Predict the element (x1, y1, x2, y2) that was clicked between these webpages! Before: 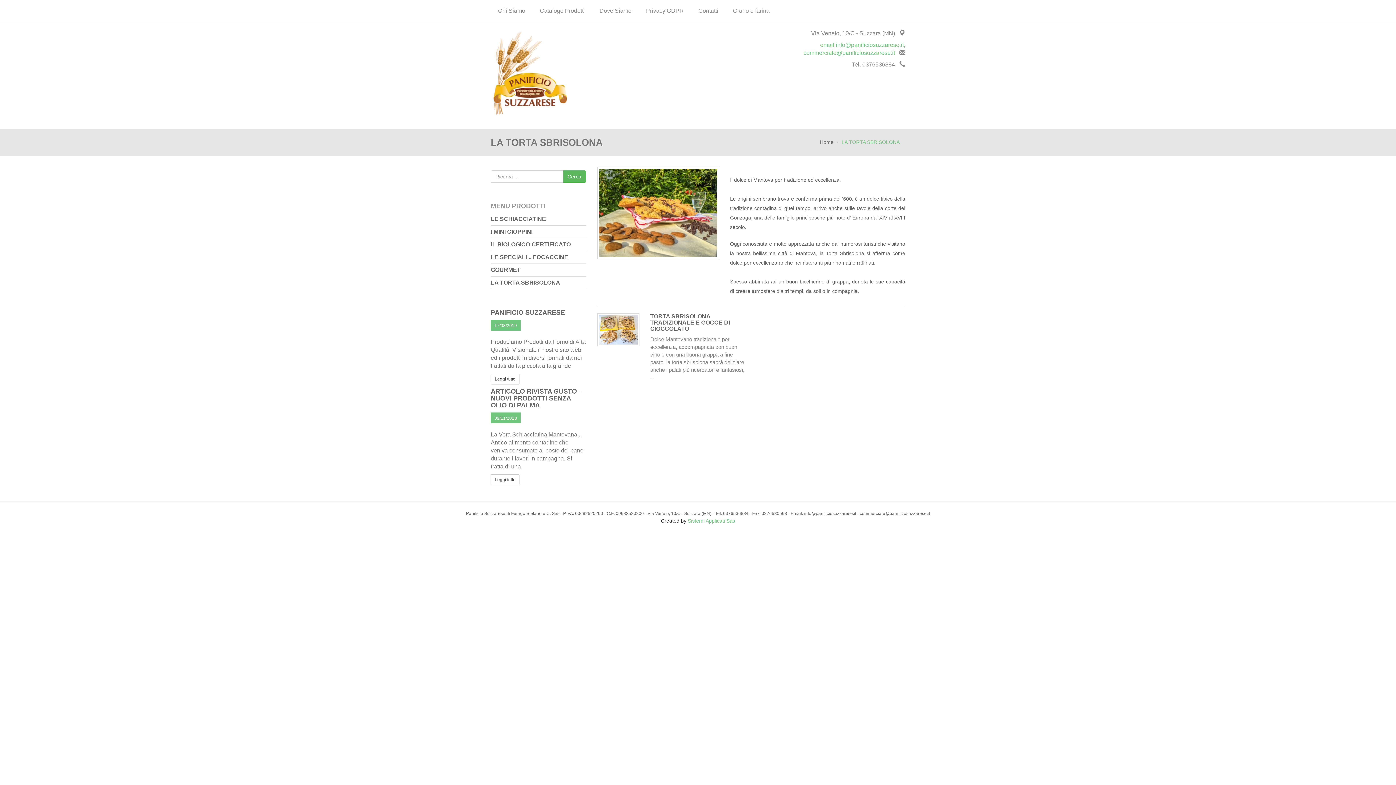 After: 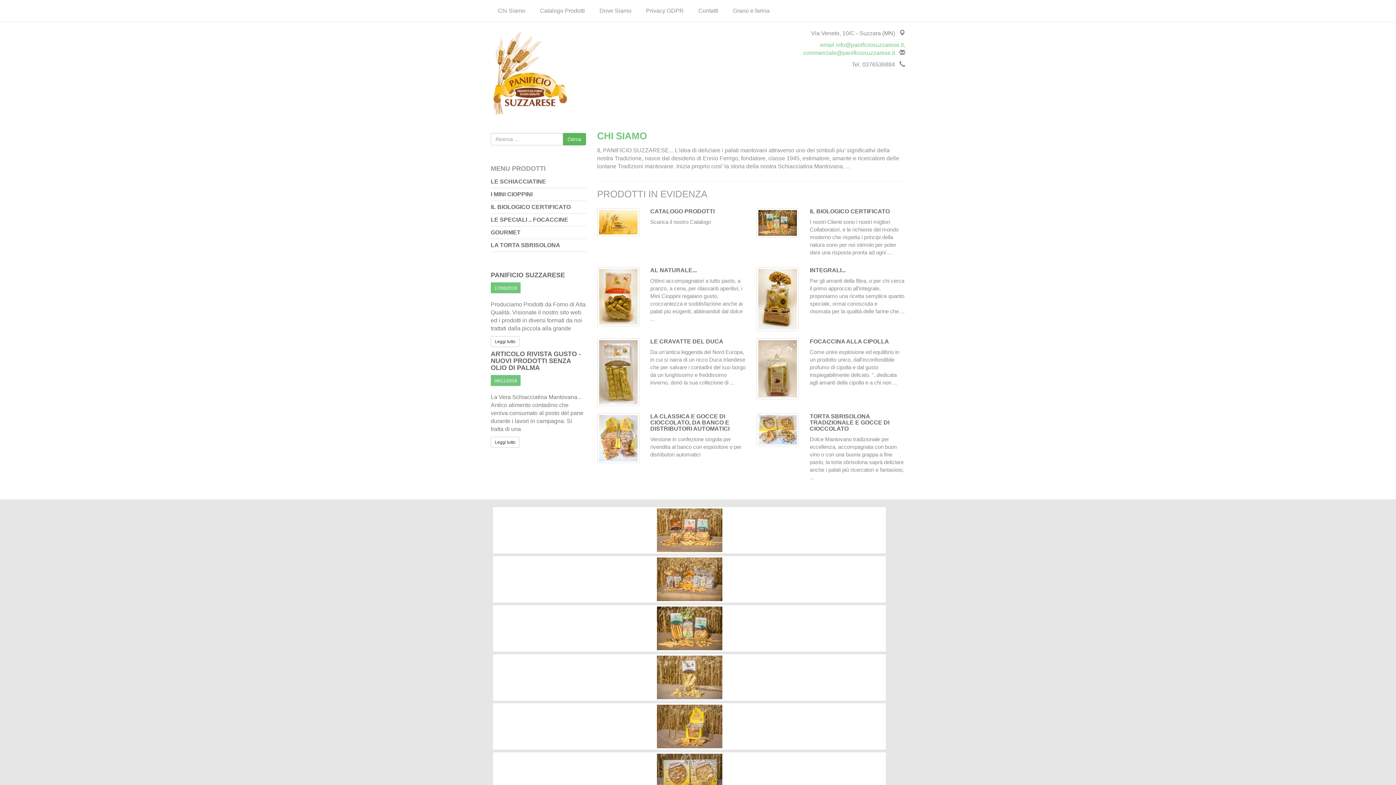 Action: bbox: (490, 29, 569, 116)